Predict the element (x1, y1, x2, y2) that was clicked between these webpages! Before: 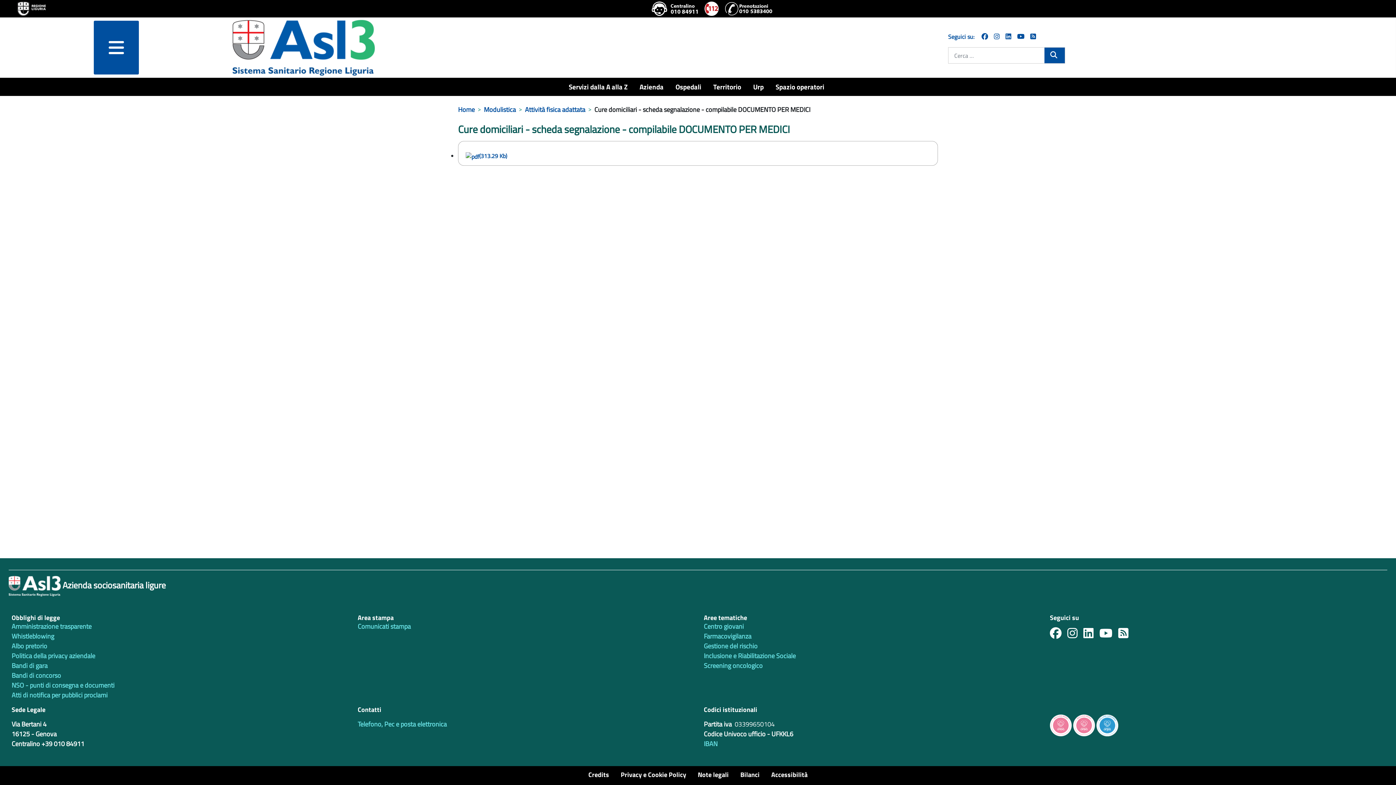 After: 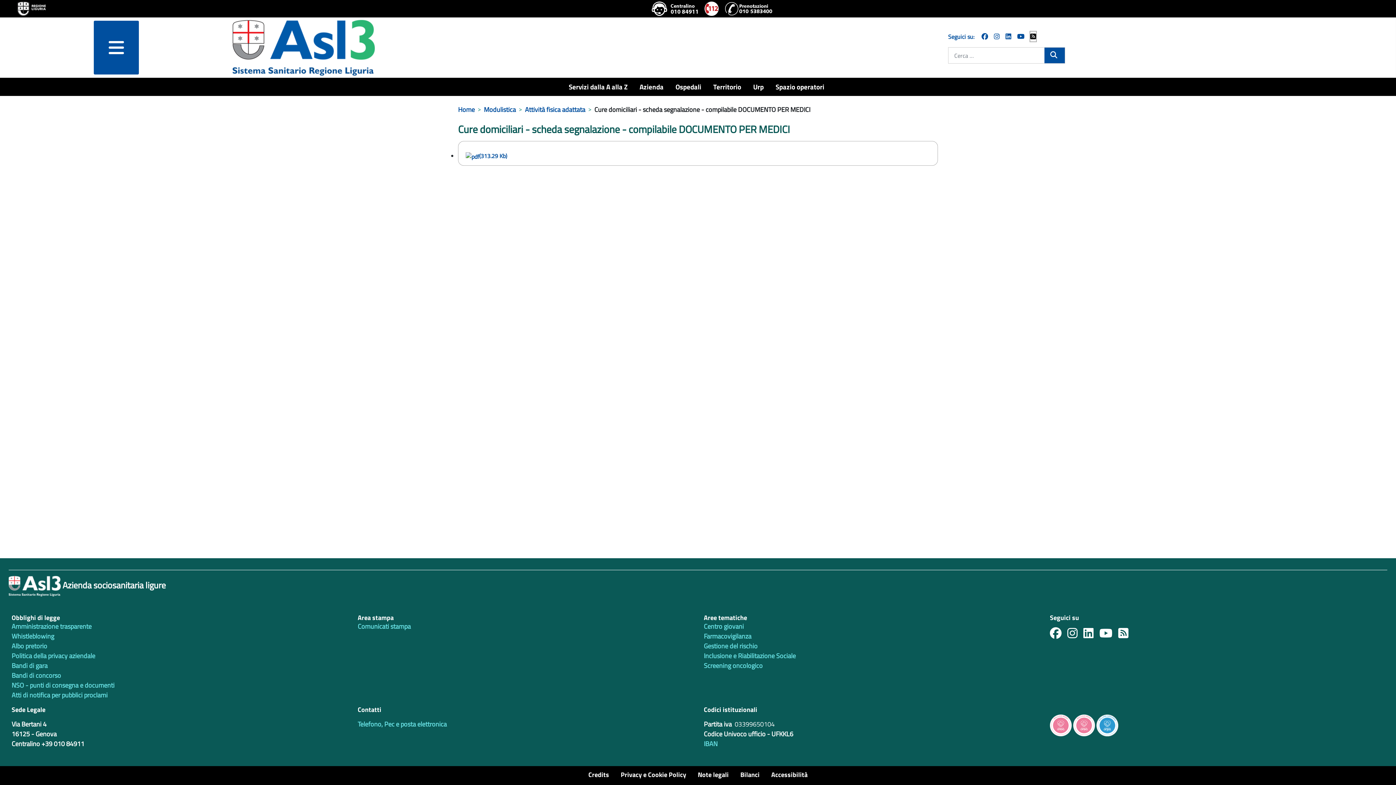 Action: bbox: (1030, 31, 1036, 41)